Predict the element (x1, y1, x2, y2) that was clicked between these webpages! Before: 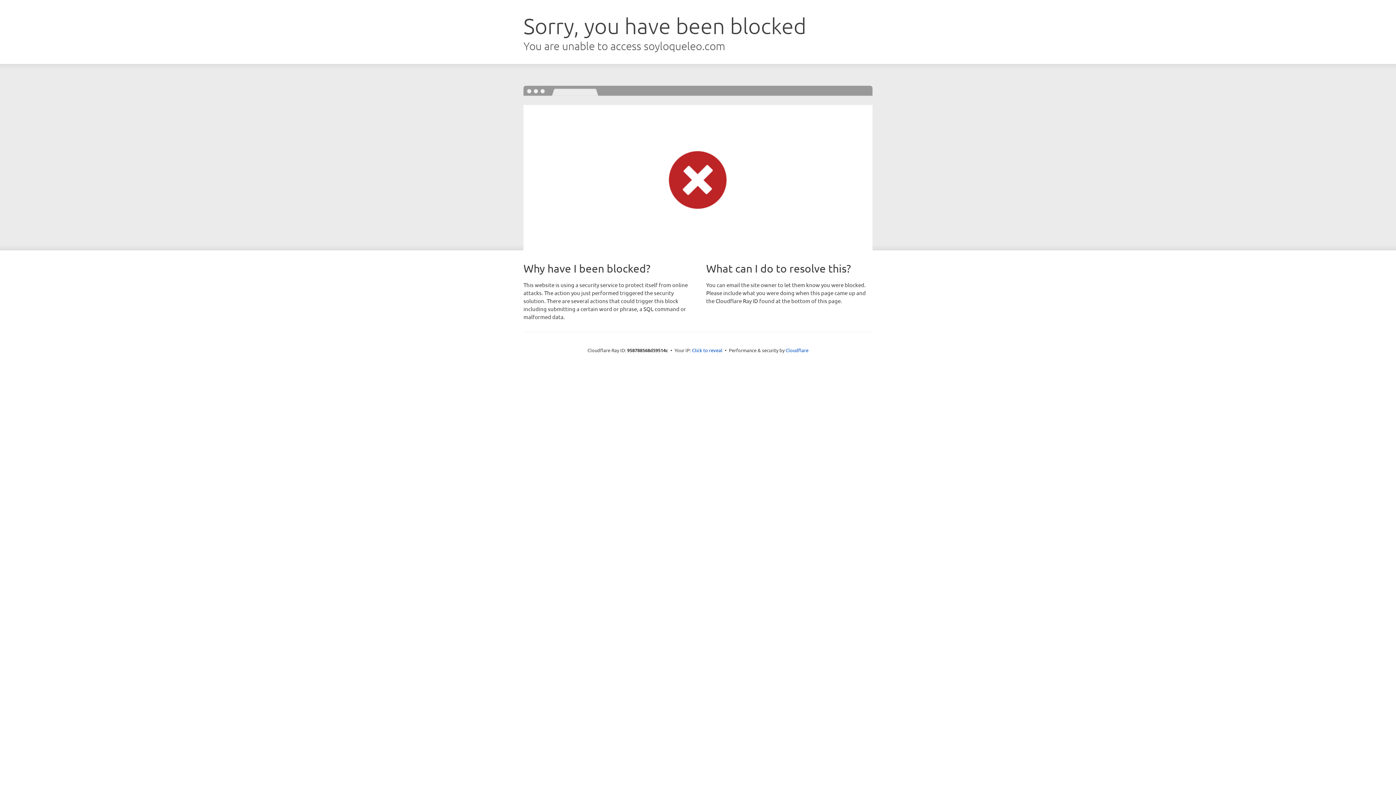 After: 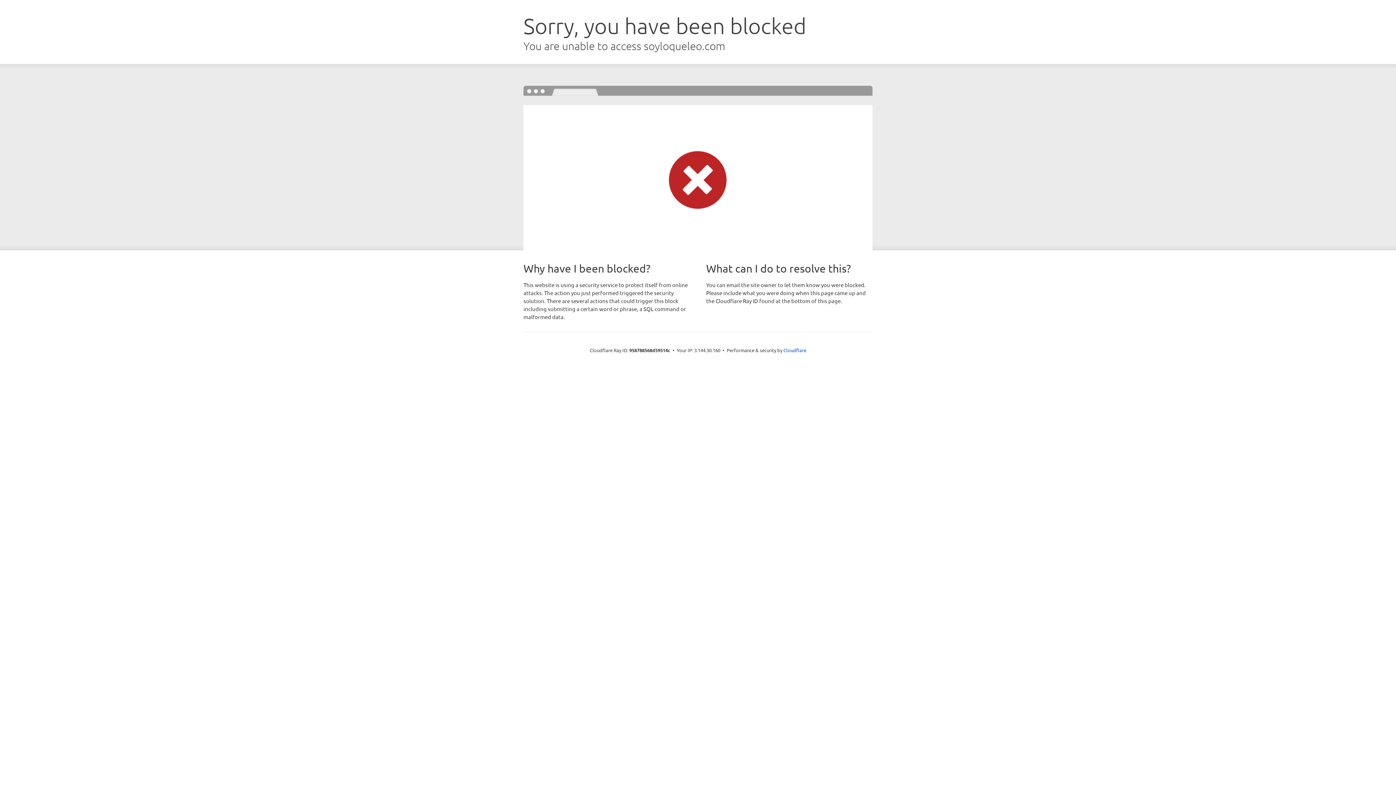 Action: bbox: (692, 346, 722, 353) label: Click to reveal